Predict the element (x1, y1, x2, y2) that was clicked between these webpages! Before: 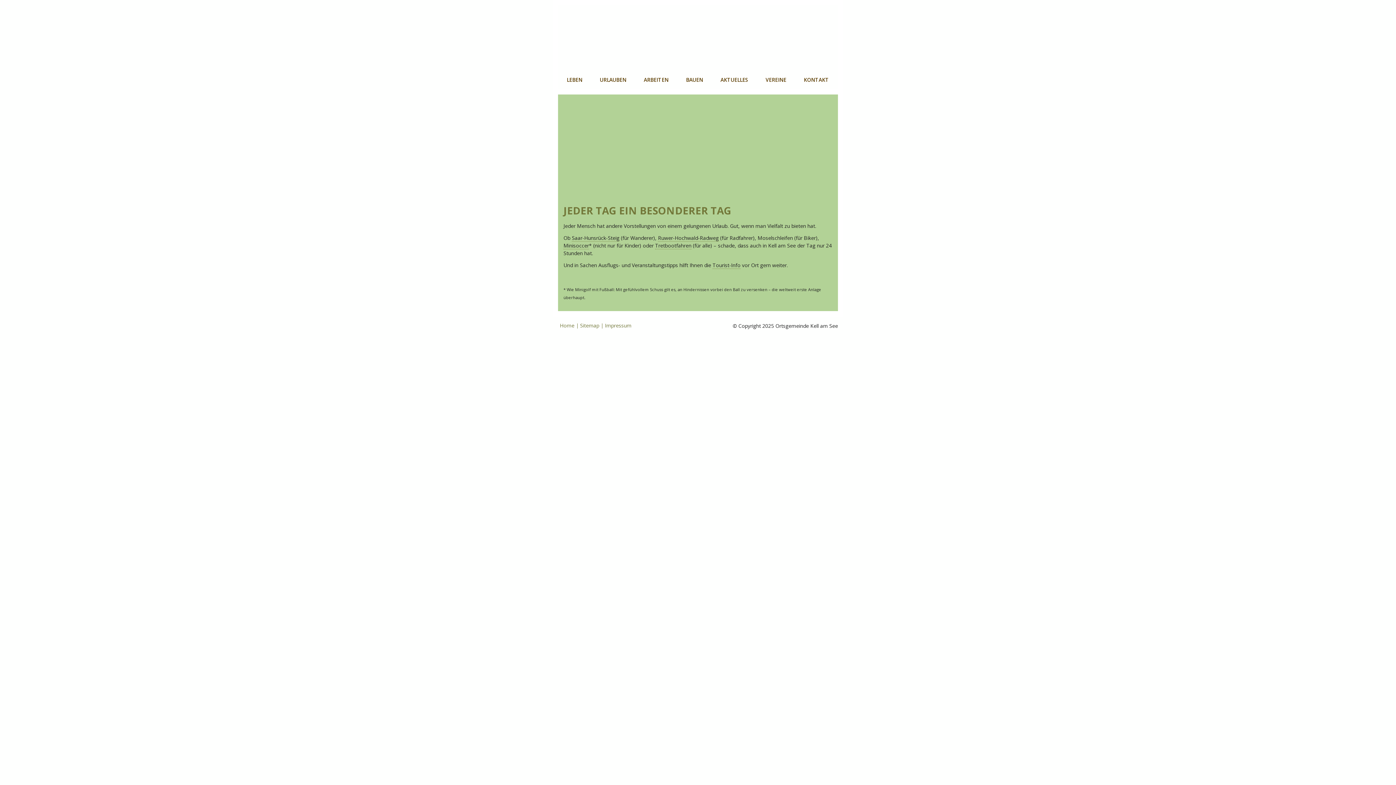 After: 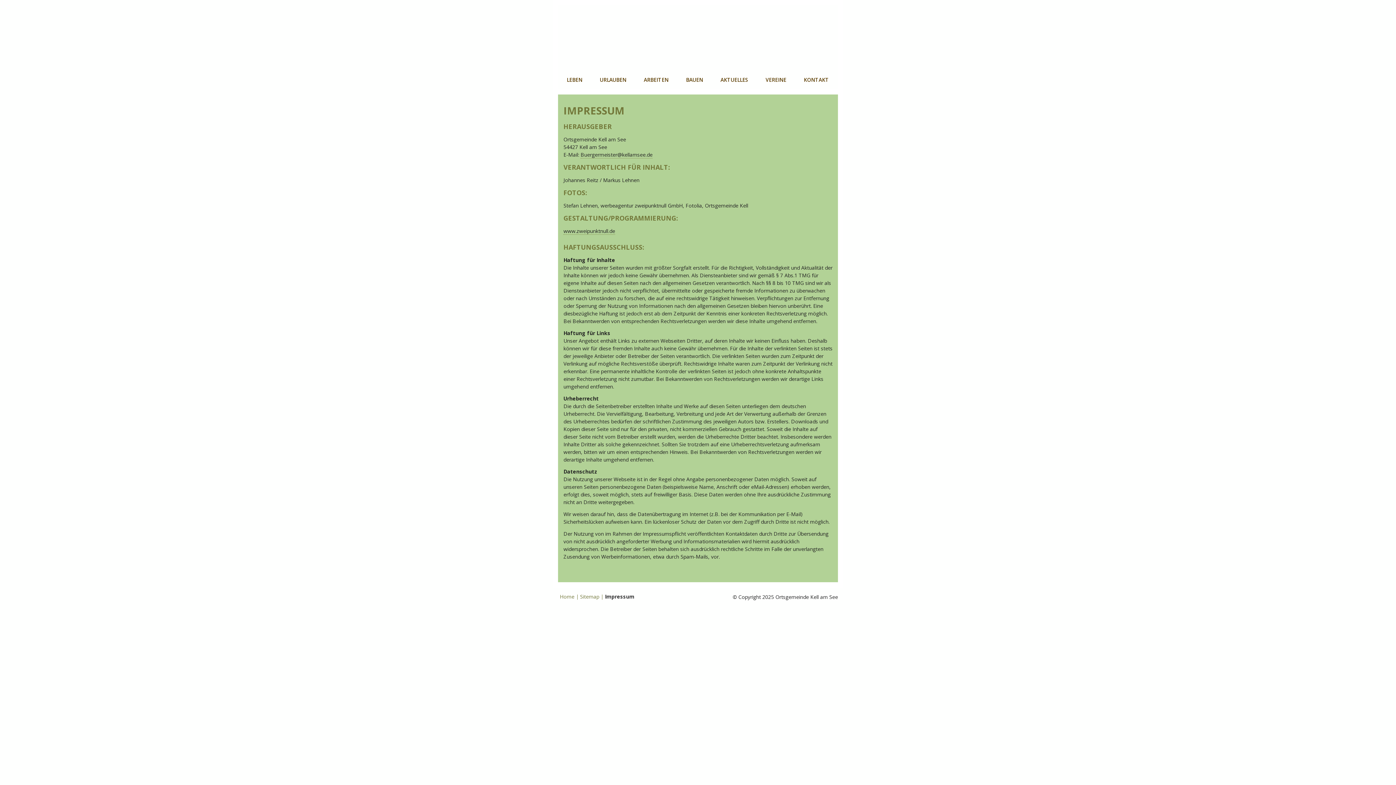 Action: label: Impressum bbox: (605, 322, 631, 329)